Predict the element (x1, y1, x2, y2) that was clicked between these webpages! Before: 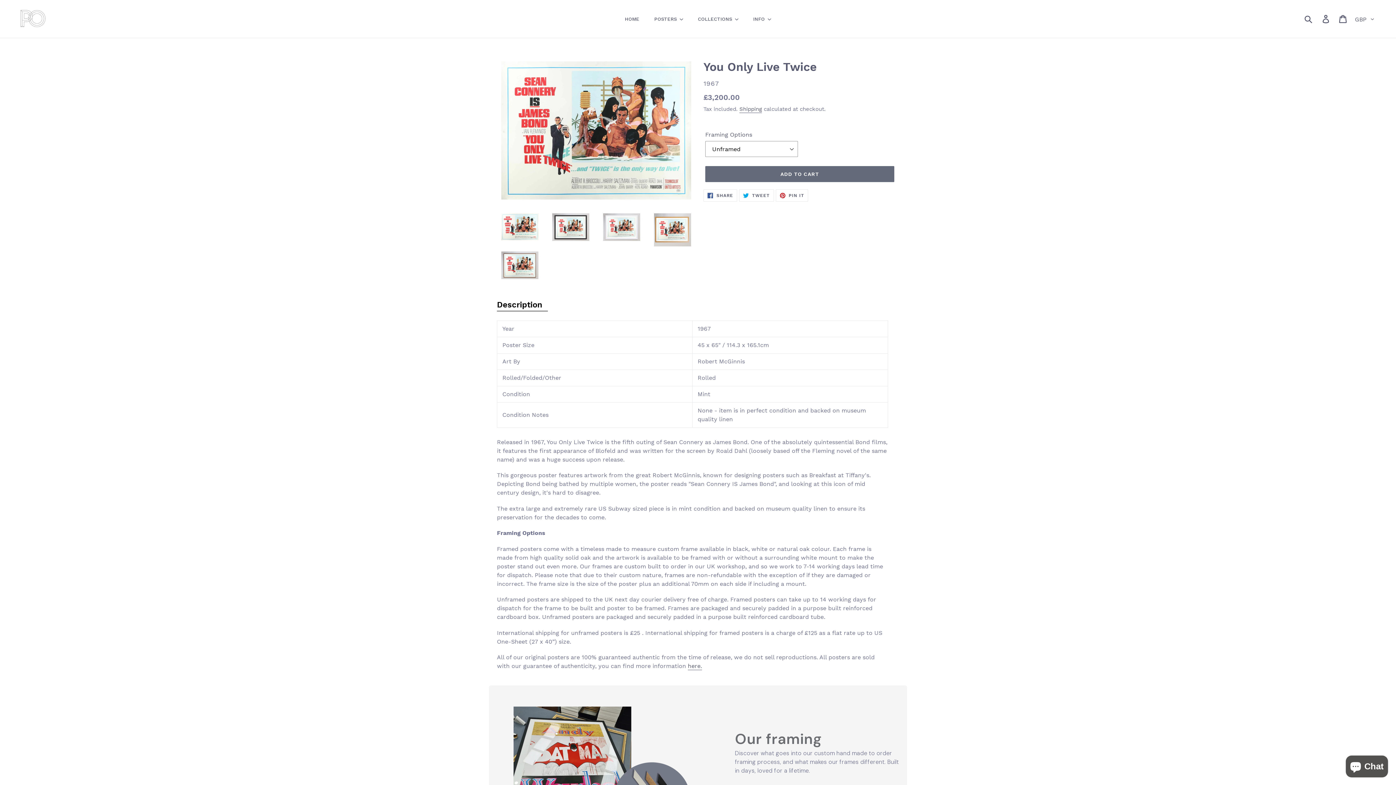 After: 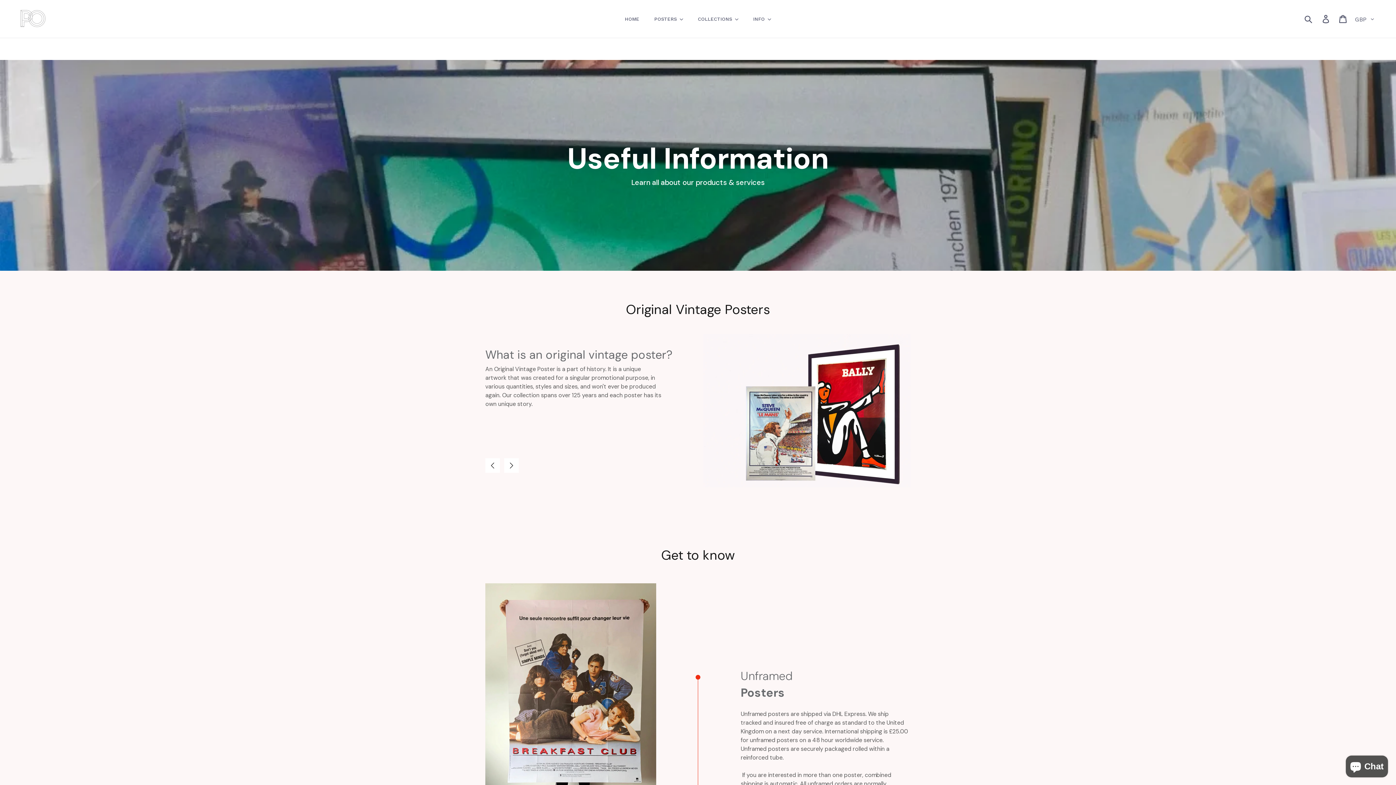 Action: label: INFO bbox: (746, 9, 777, 28)